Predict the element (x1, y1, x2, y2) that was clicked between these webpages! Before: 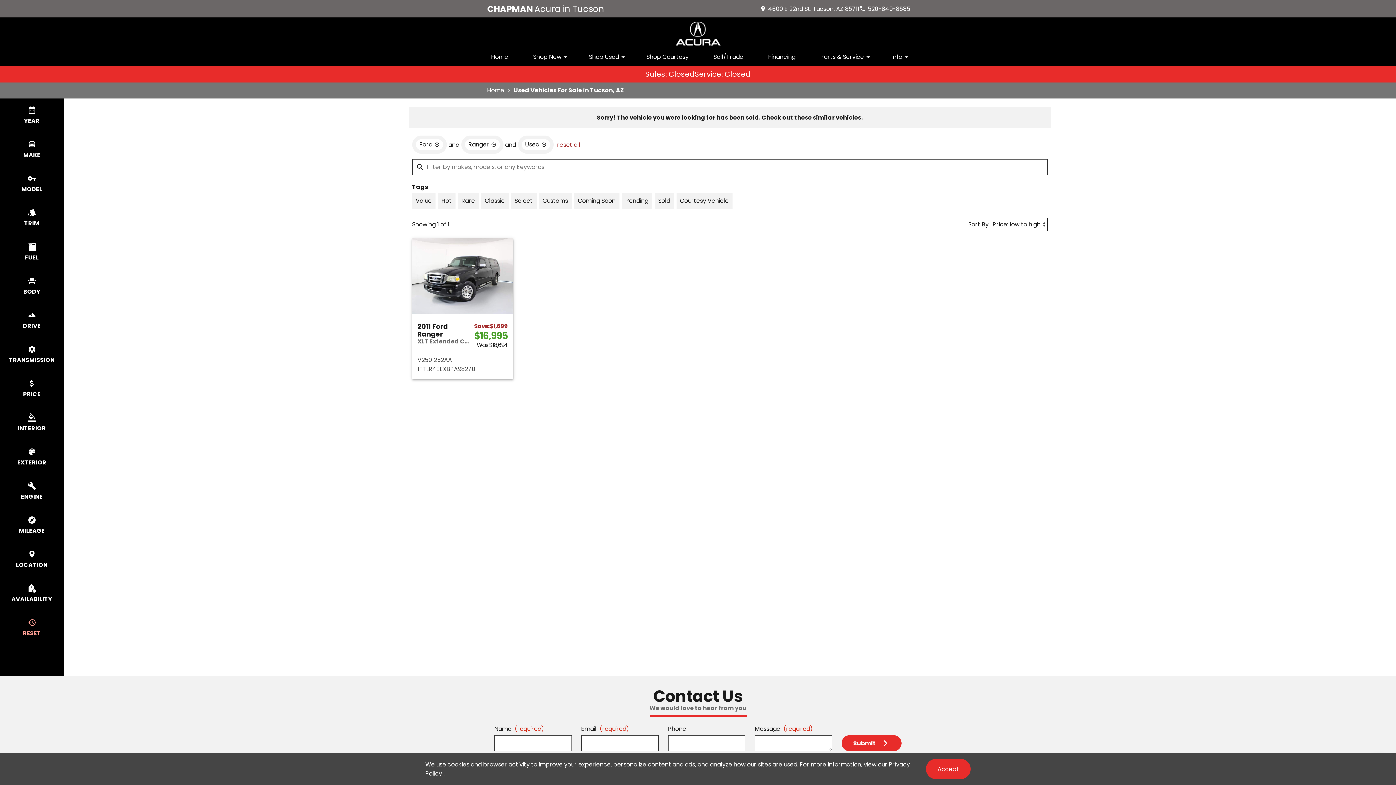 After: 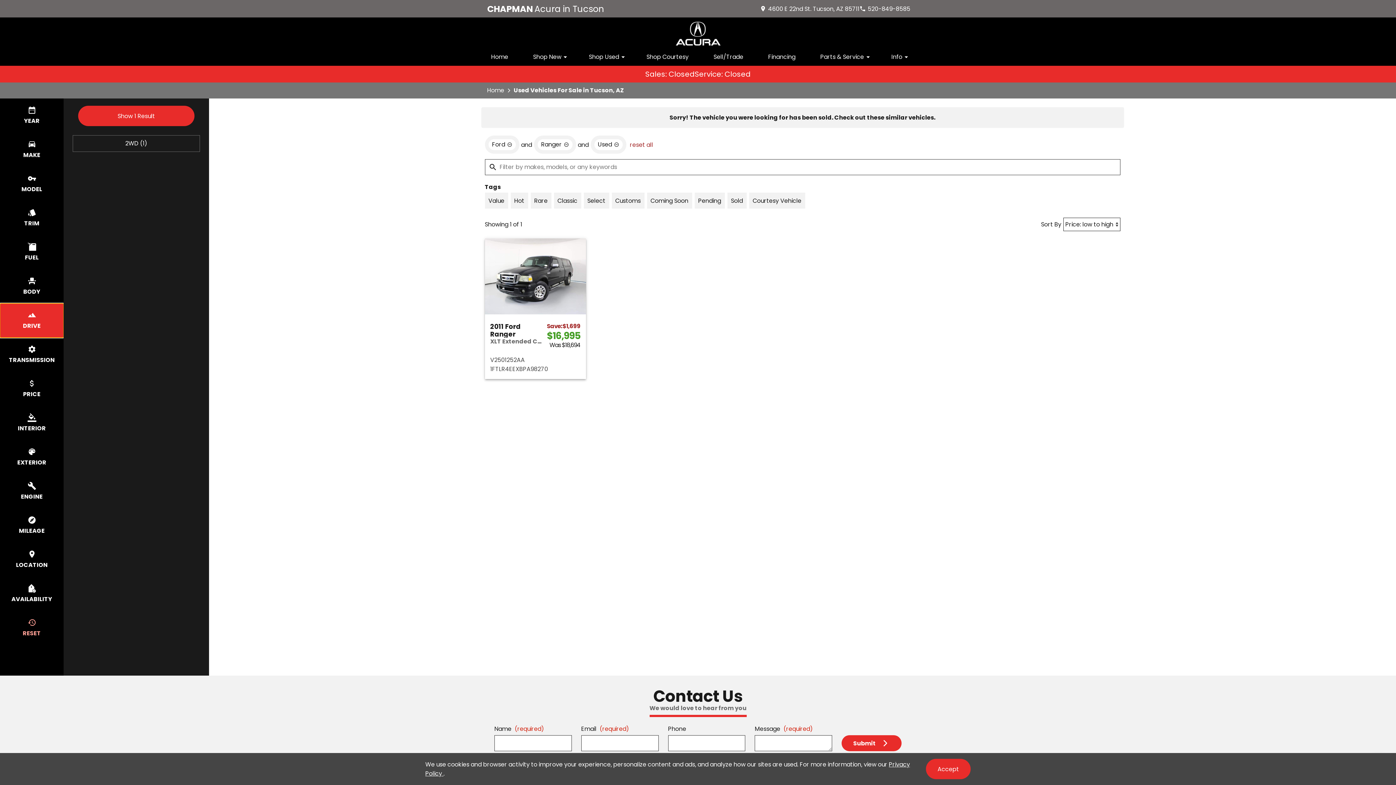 Action: bbox: (0, 303, 63, 337) label: select drive